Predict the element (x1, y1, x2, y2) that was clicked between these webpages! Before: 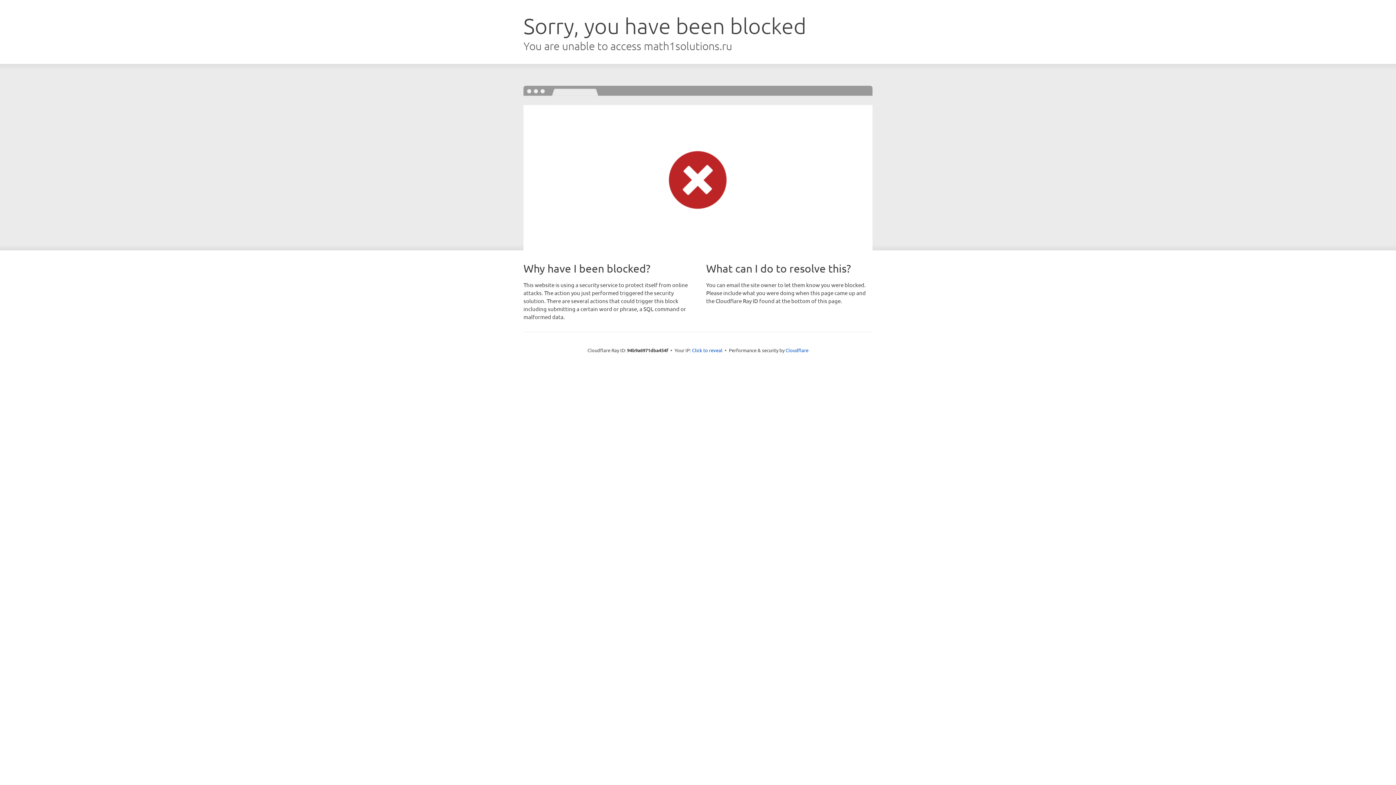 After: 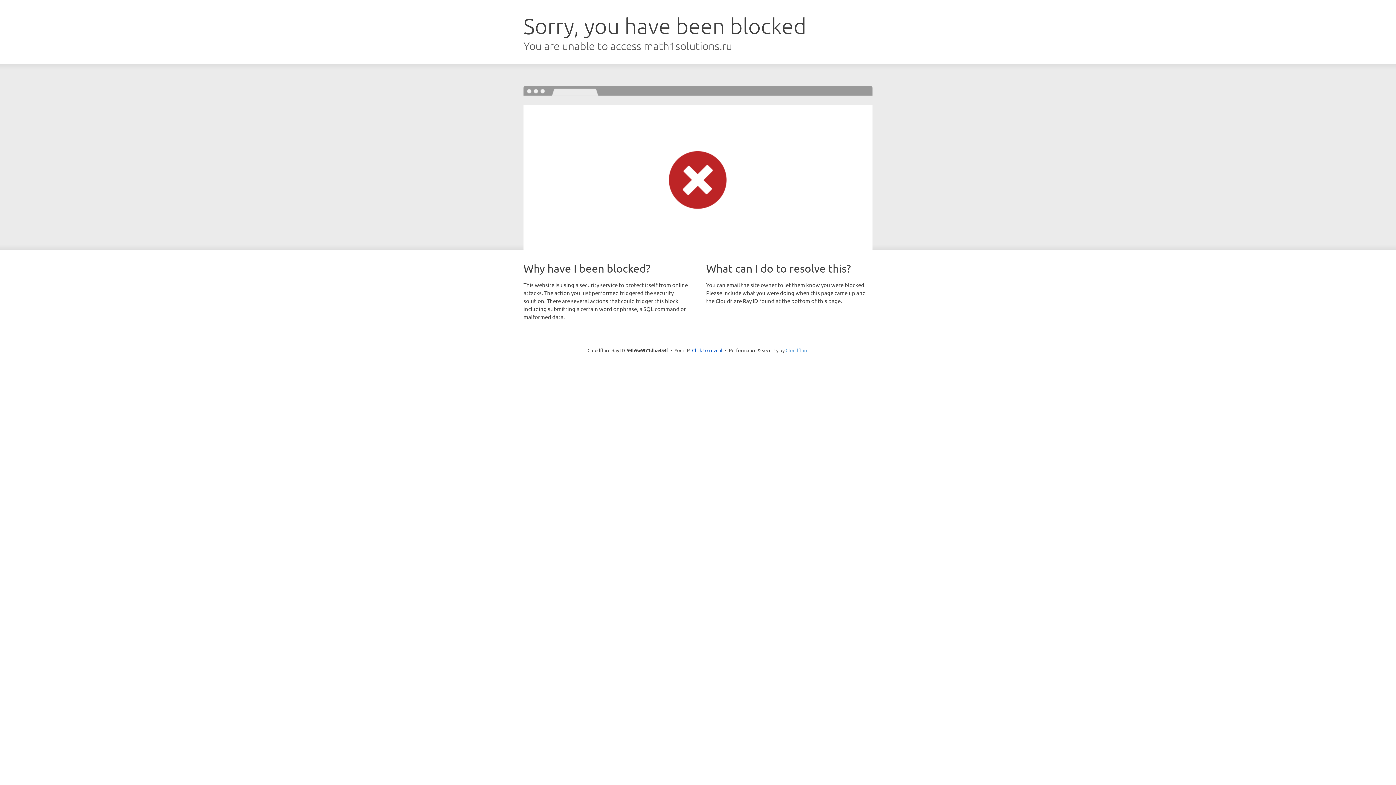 Action: label: Cloudflare bbox: (785, 347, 808, 353)